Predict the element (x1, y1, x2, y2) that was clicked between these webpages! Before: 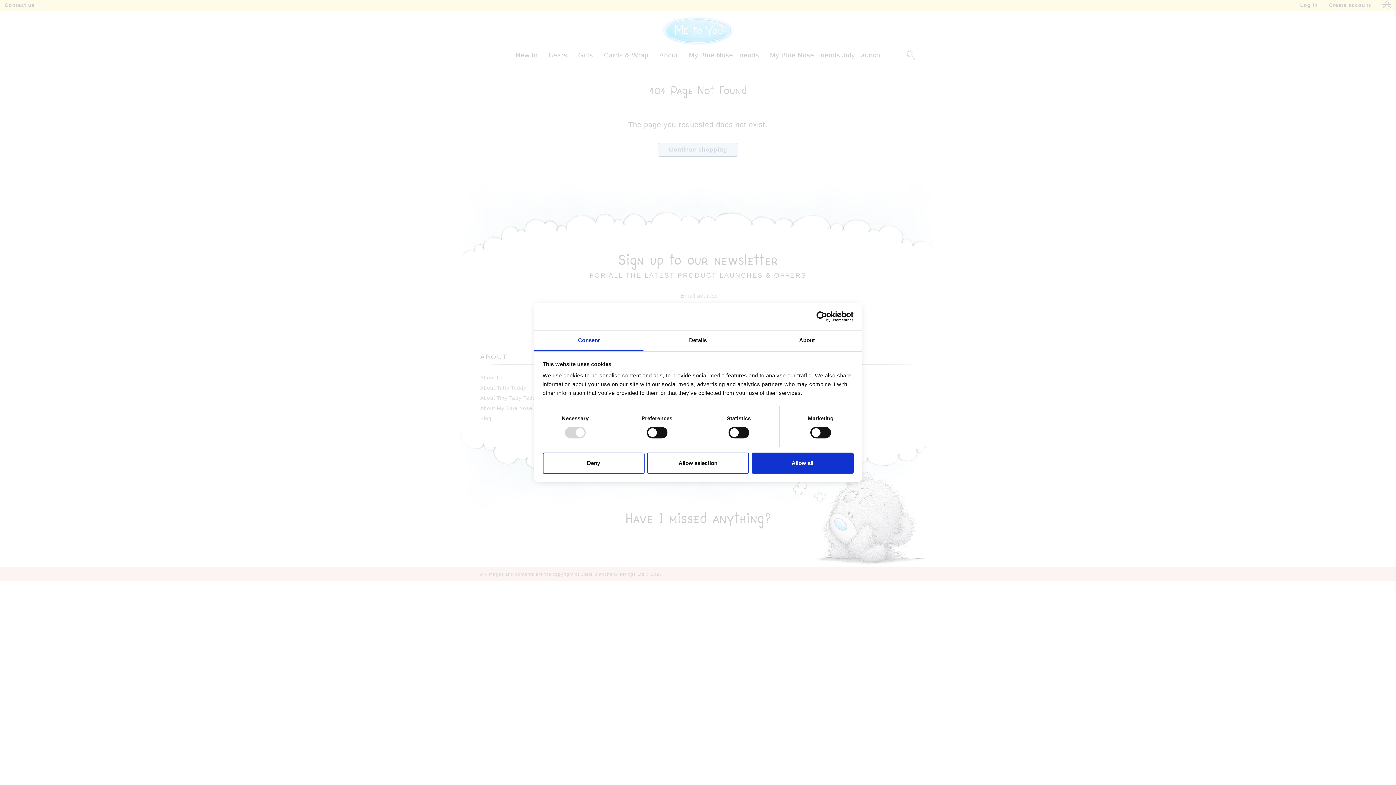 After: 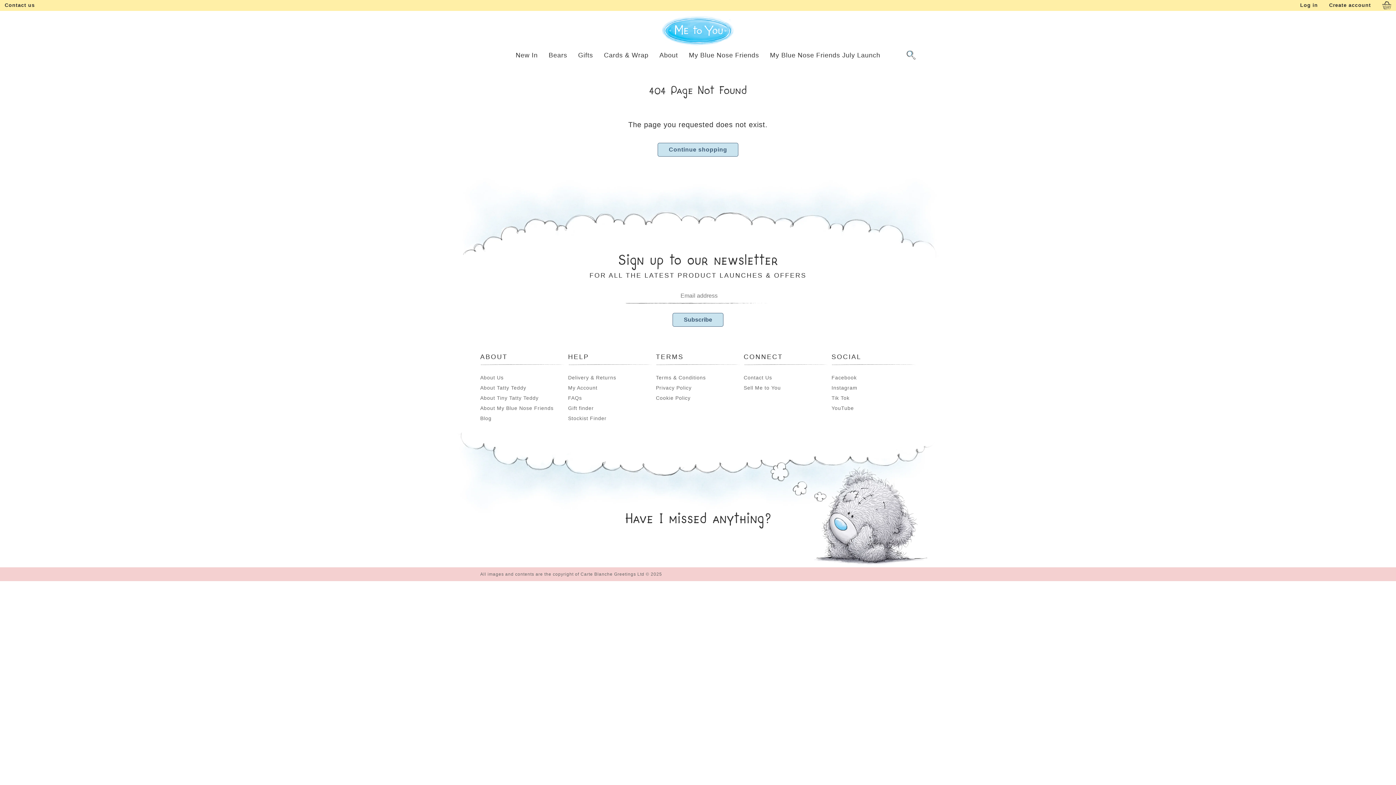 Action: bbox: (647, 452, 749, 473) label: Allow selection